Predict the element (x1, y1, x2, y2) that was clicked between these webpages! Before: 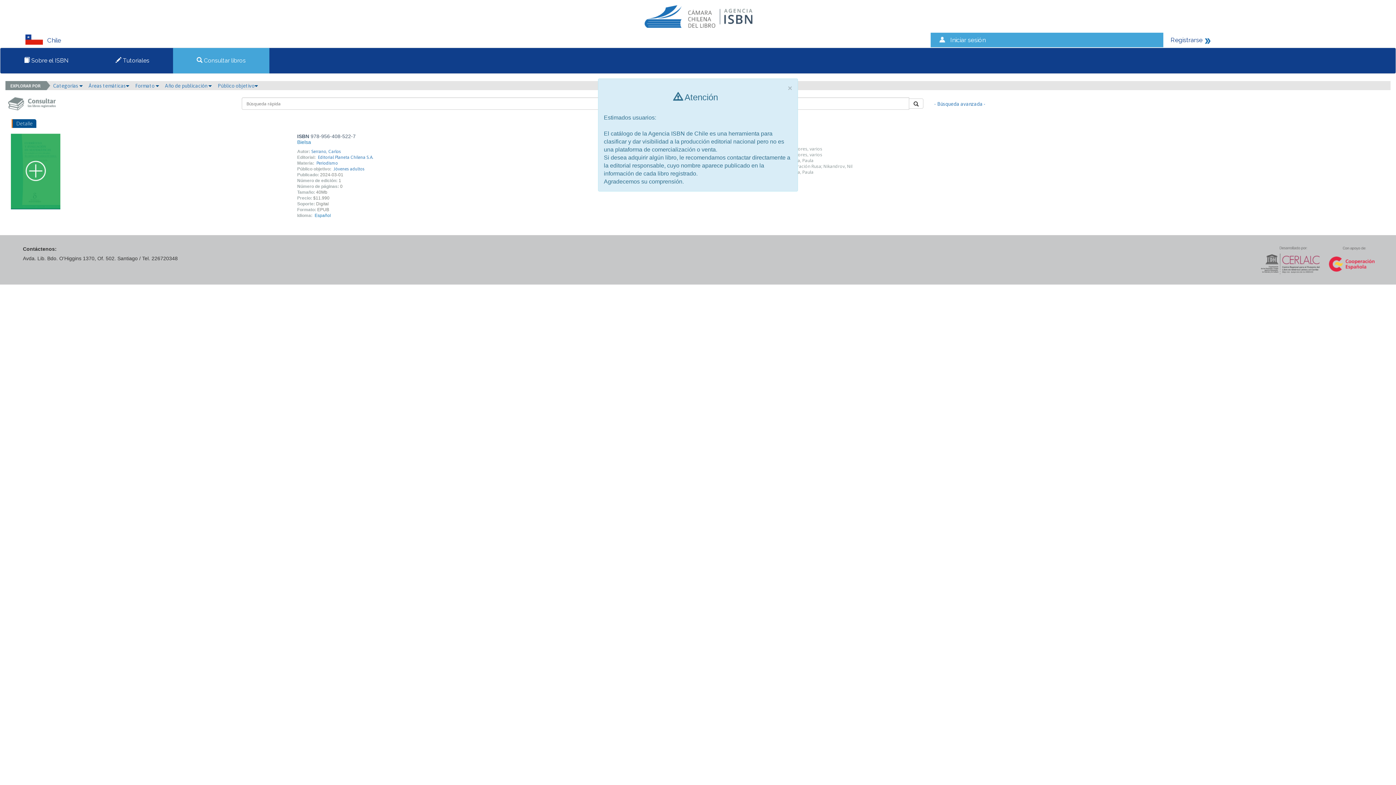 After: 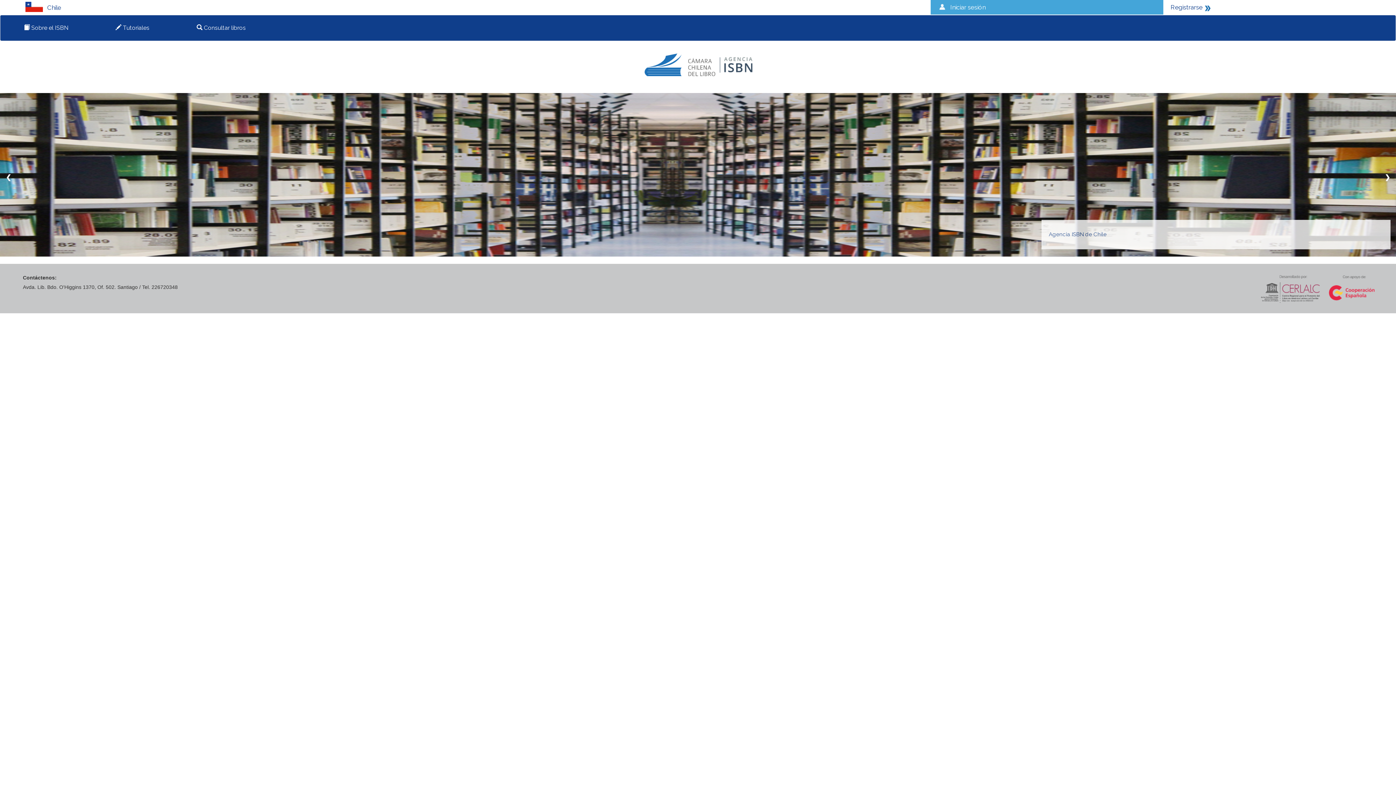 Action: label:   bbox: (641, 12, 754, 18)